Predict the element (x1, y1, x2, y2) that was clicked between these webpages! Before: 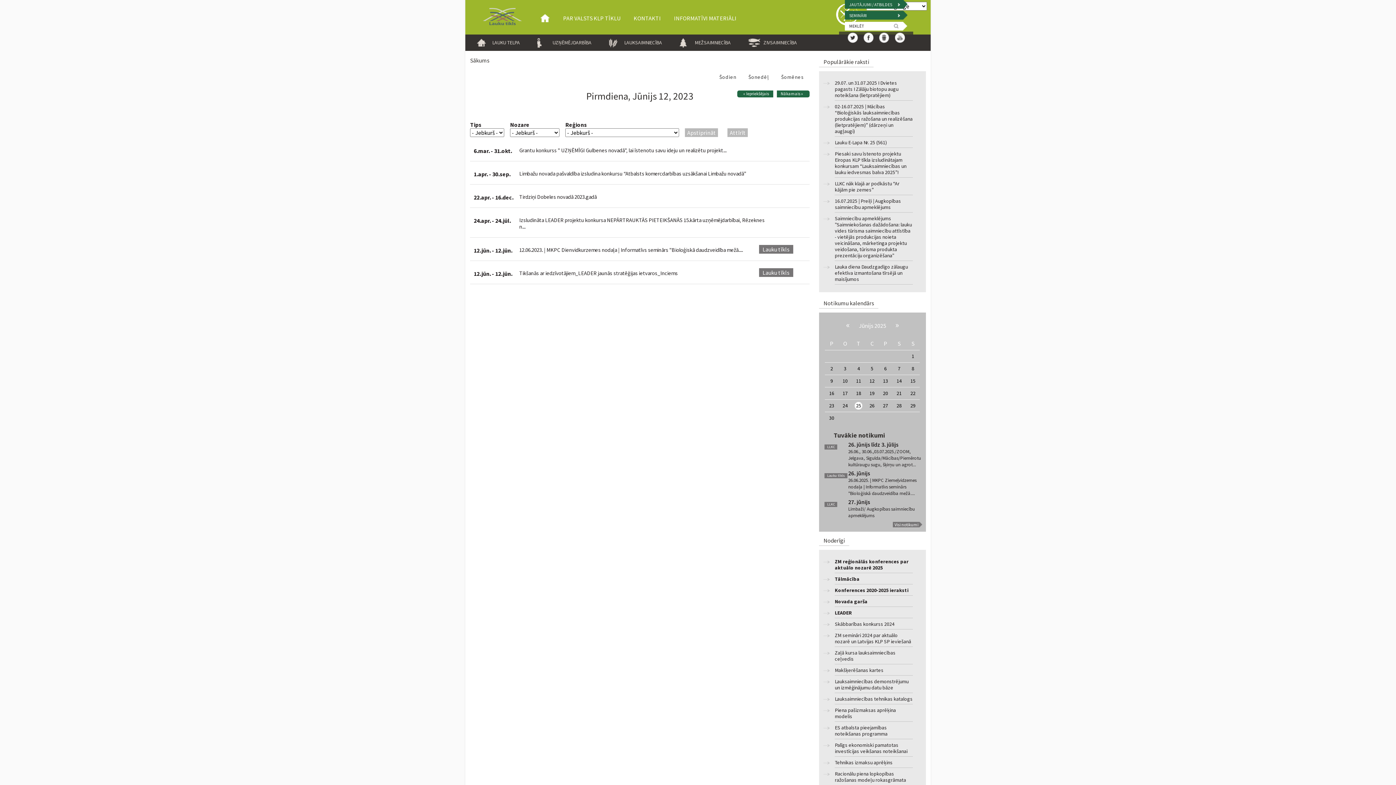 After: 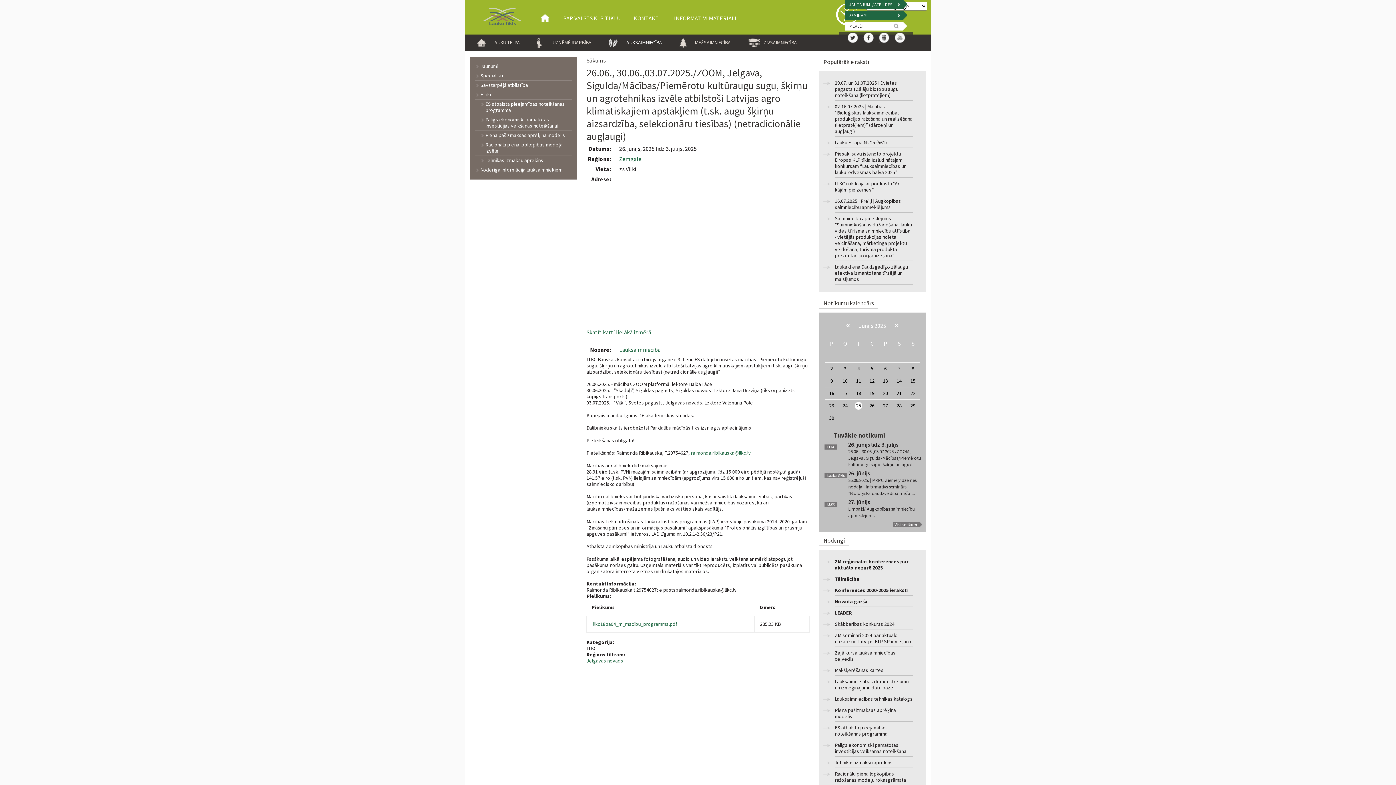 Action: bbox: (848, 448, 921, 467) label: 26.06., 30.06.,03.07.2025./ZOOM, Jelgava, Sigulda/Mācības/Piemērotu kultūraugu sugu, šķirņu un agrot...